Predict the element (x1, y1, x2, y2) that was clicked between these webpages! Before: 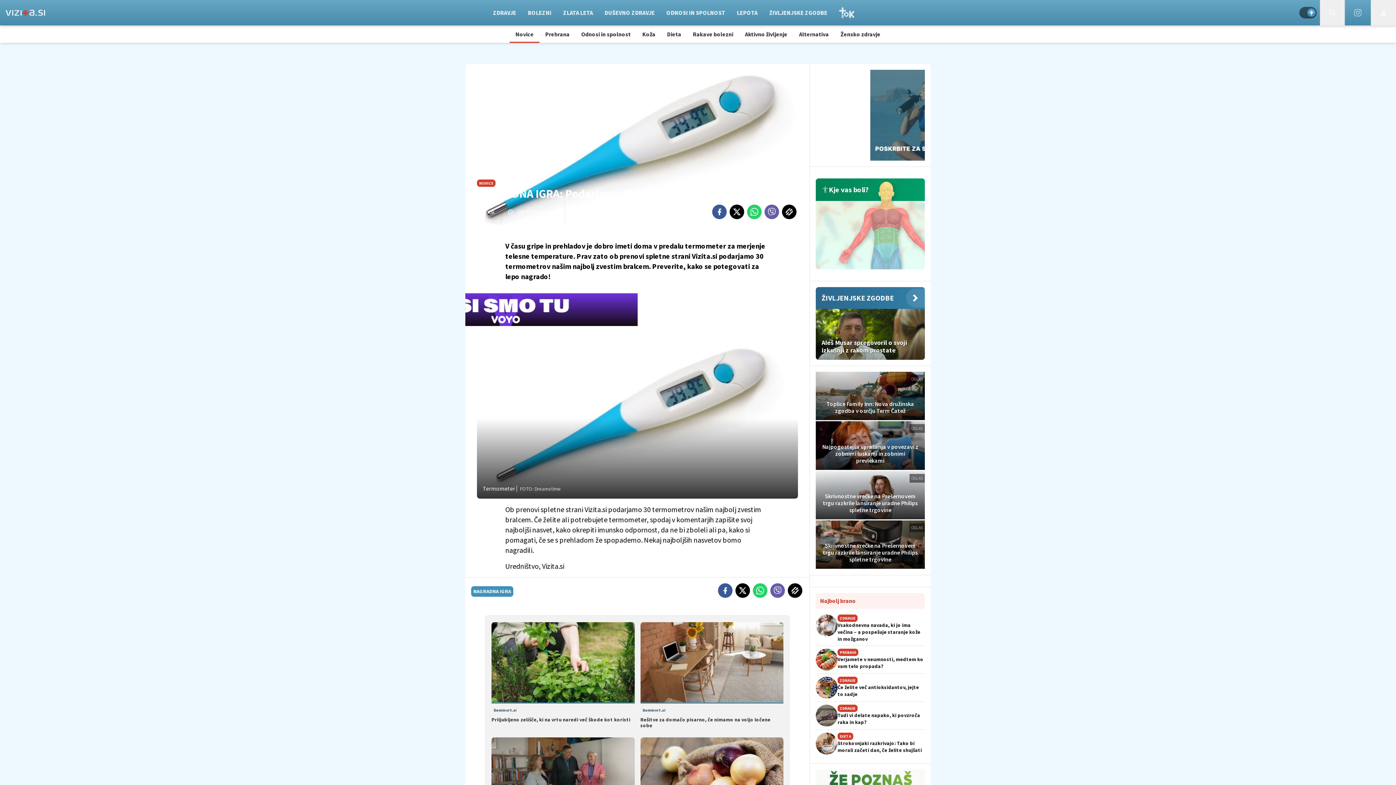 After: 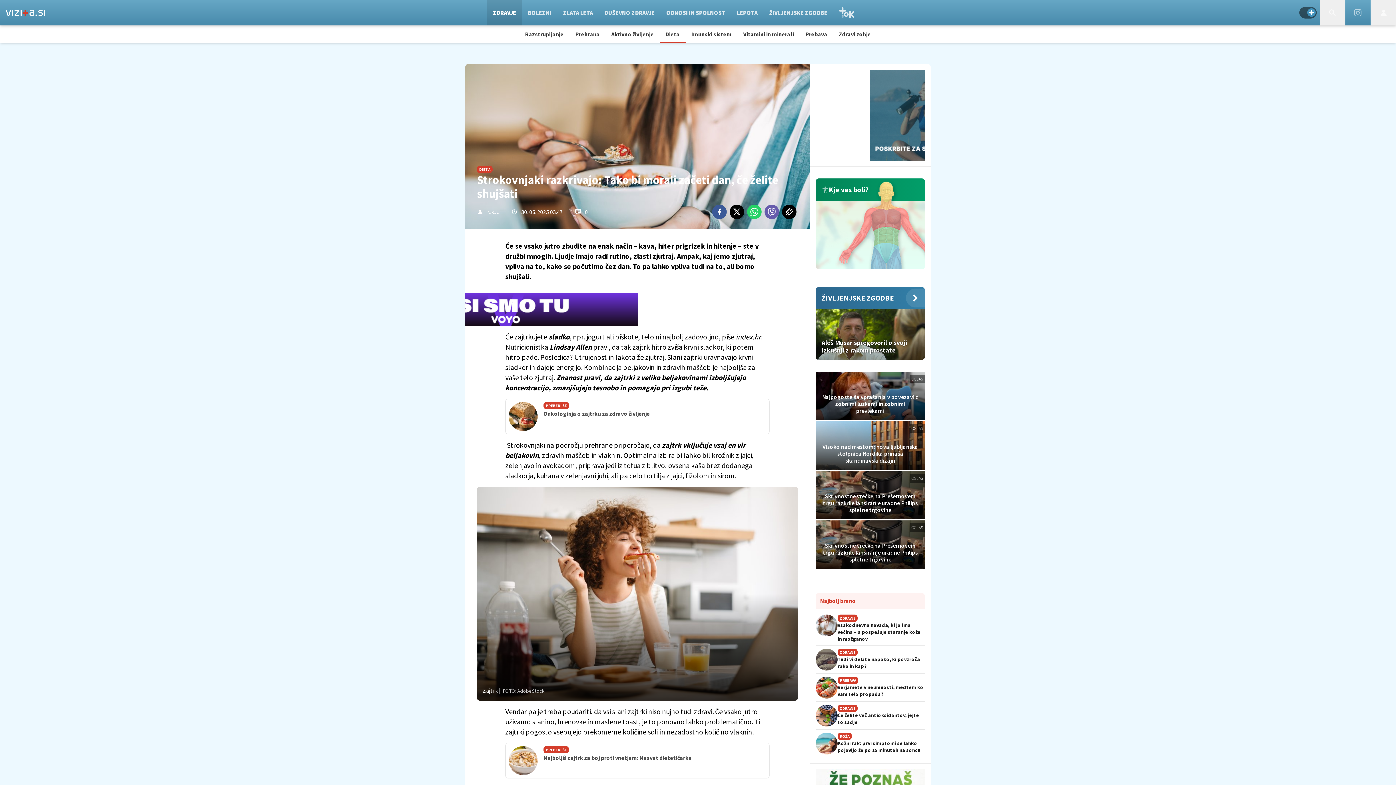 Action: label: DIETA
Strokovnjaki razkrivajo: Tako bi morali začeti dan, če želite shujšati bbox: (816, 730, 925, 757)